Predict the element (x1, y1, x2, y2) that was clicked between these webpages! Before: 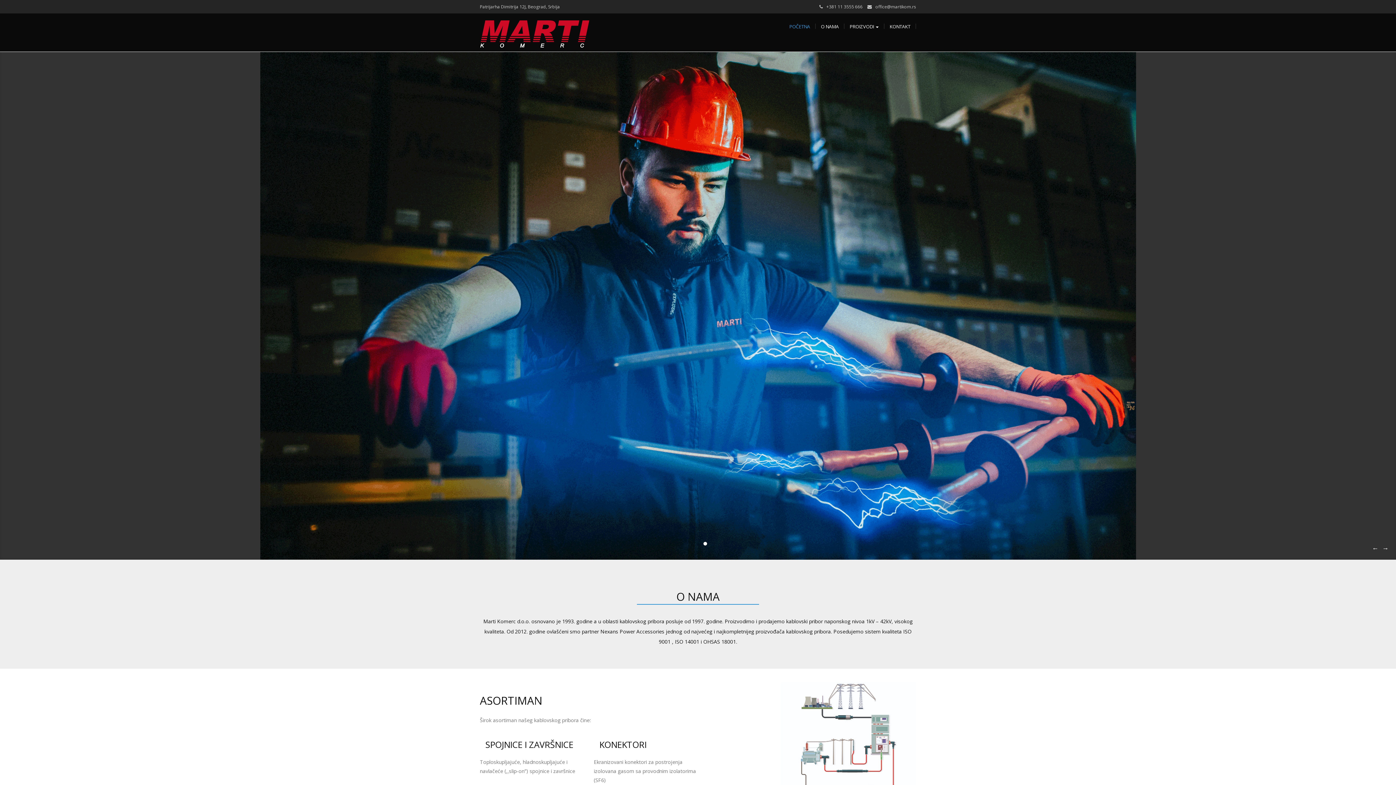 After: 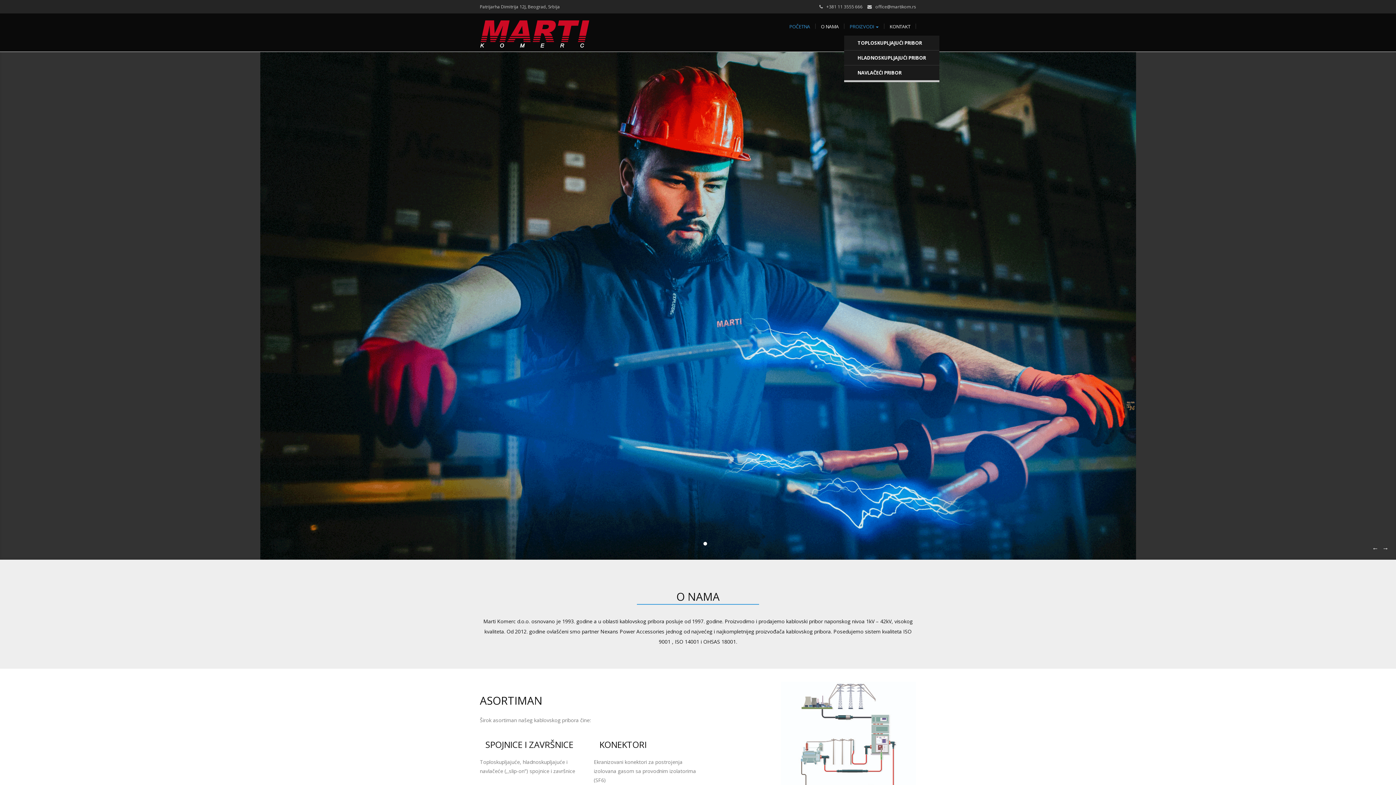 Action: bbox: (844, 17, 884, 35) label: PROIZVODI 